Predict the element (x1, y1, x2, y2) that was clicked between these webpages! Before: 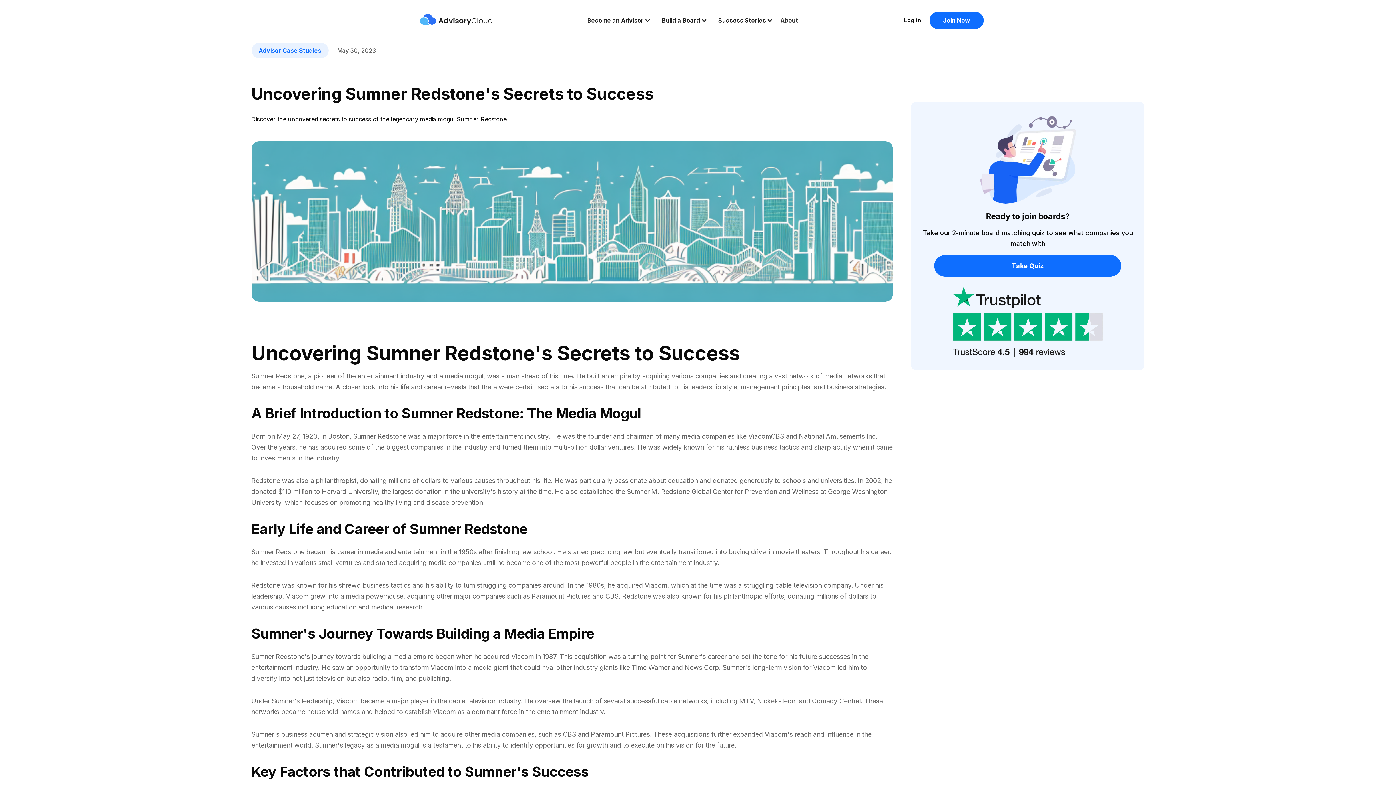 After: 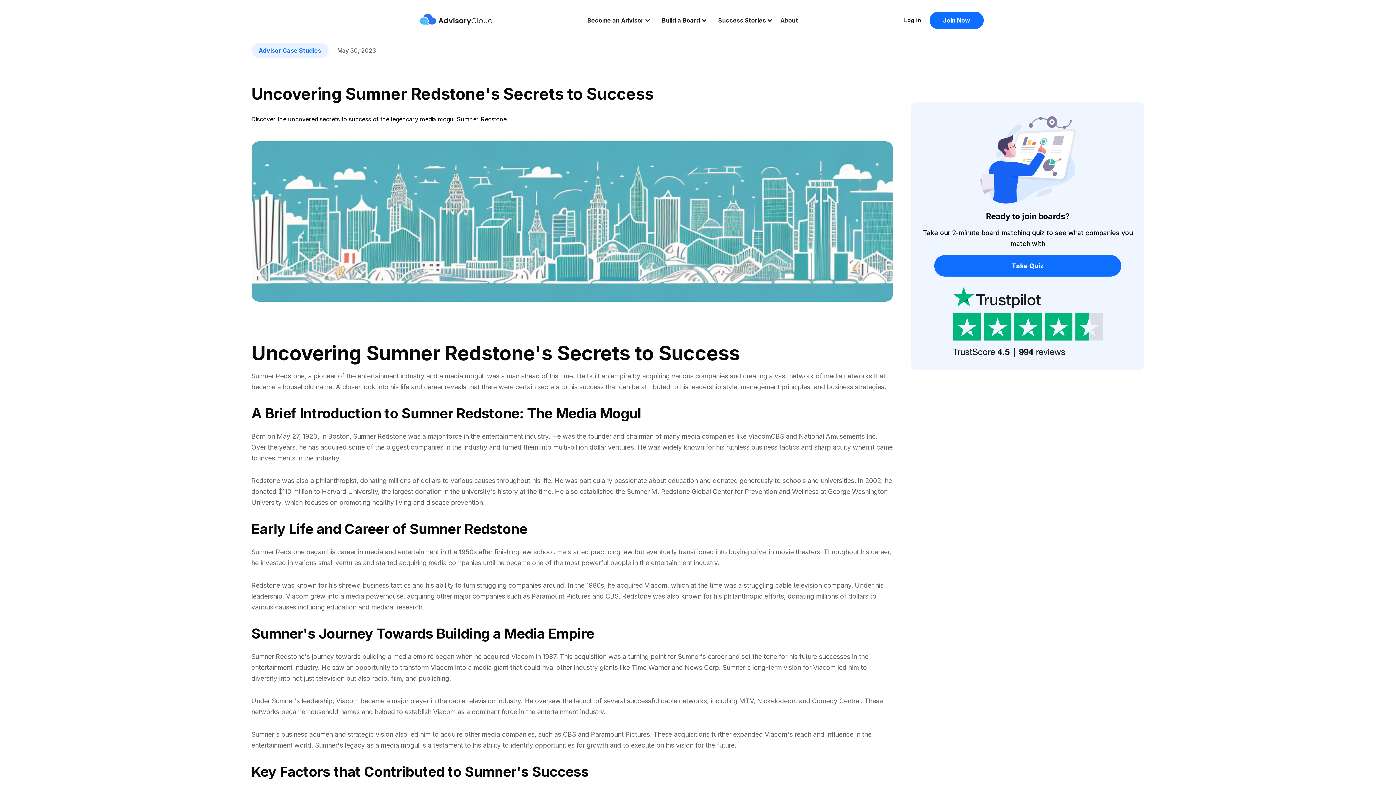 Action: label: Build a Board bbox: (658, 14, 714, 25)